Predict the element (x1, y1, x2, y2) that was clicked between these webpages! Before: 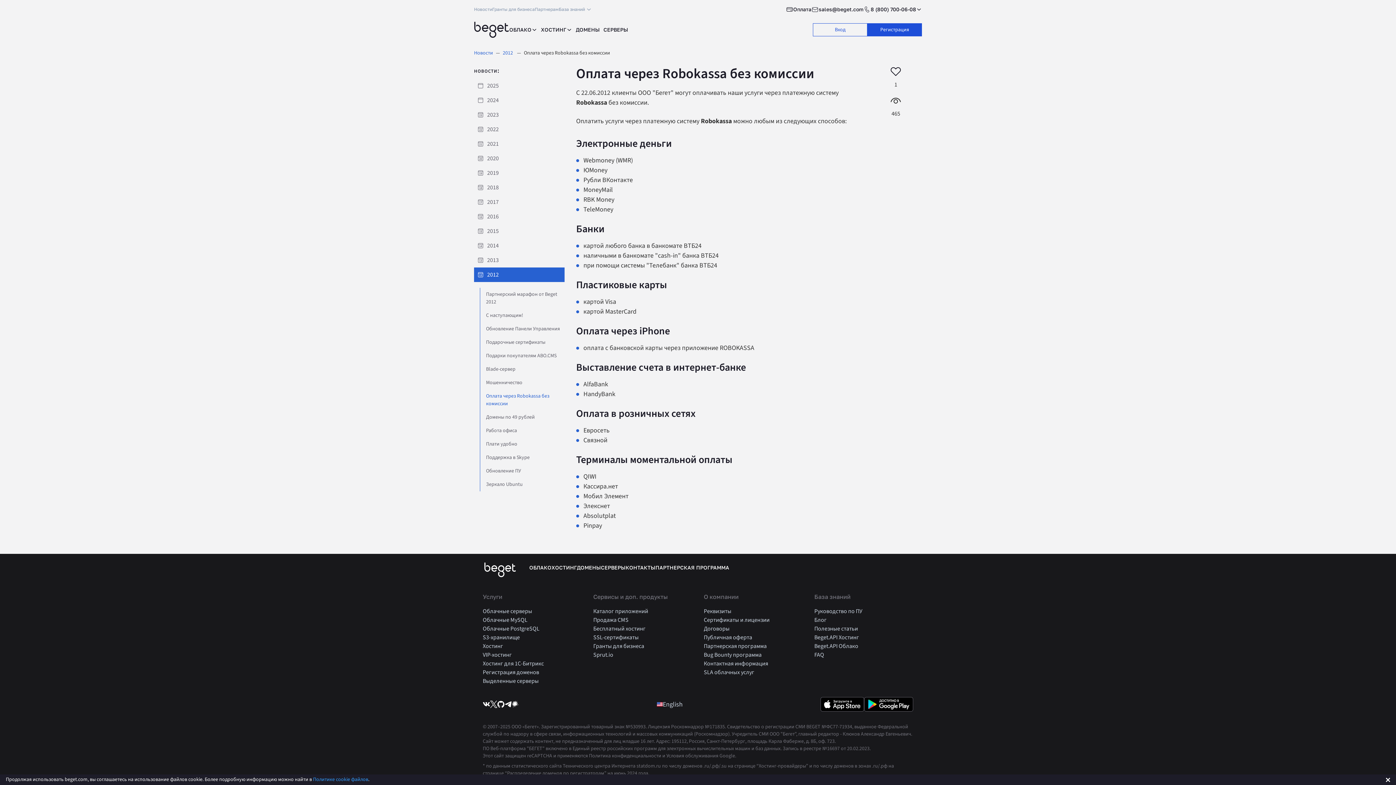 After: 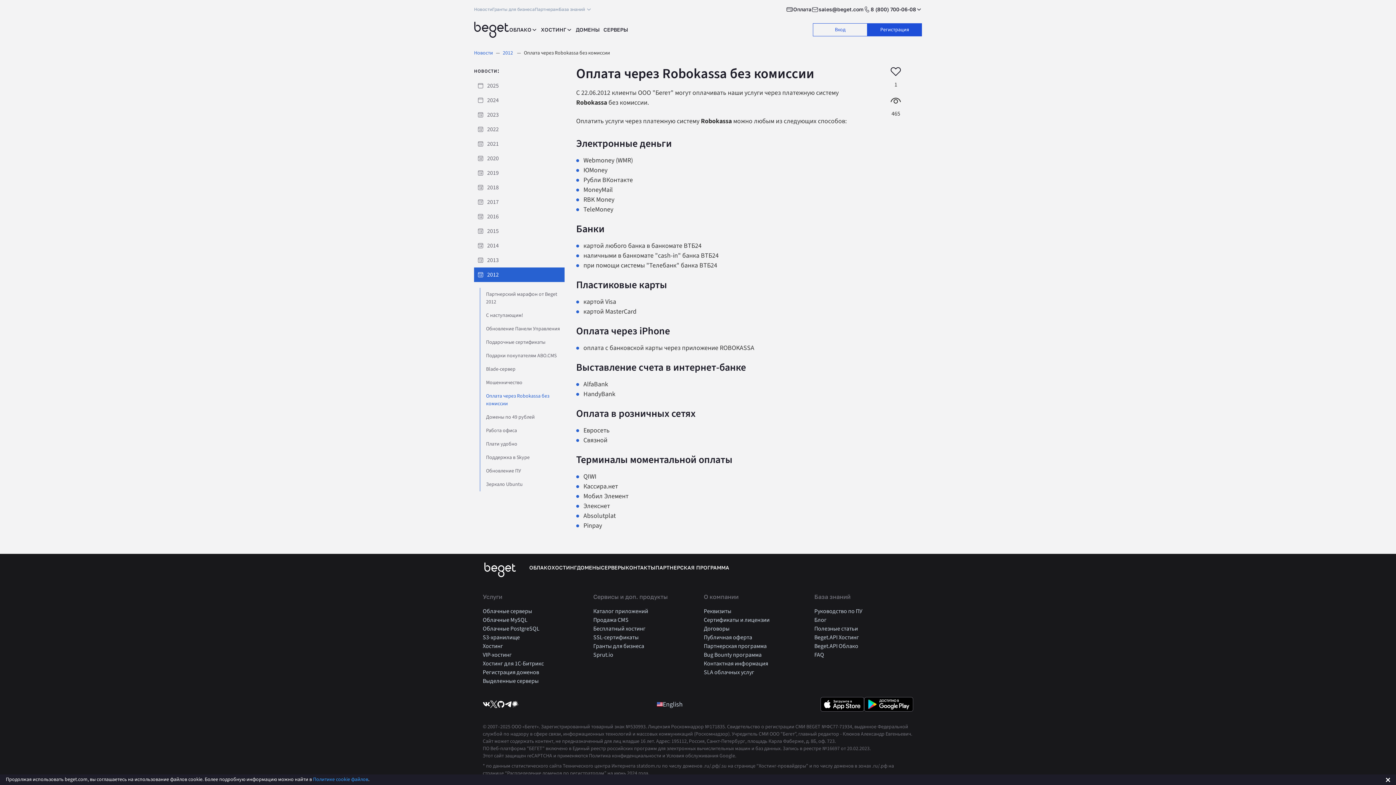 Action: bbox: (512, 701, 519, 708)